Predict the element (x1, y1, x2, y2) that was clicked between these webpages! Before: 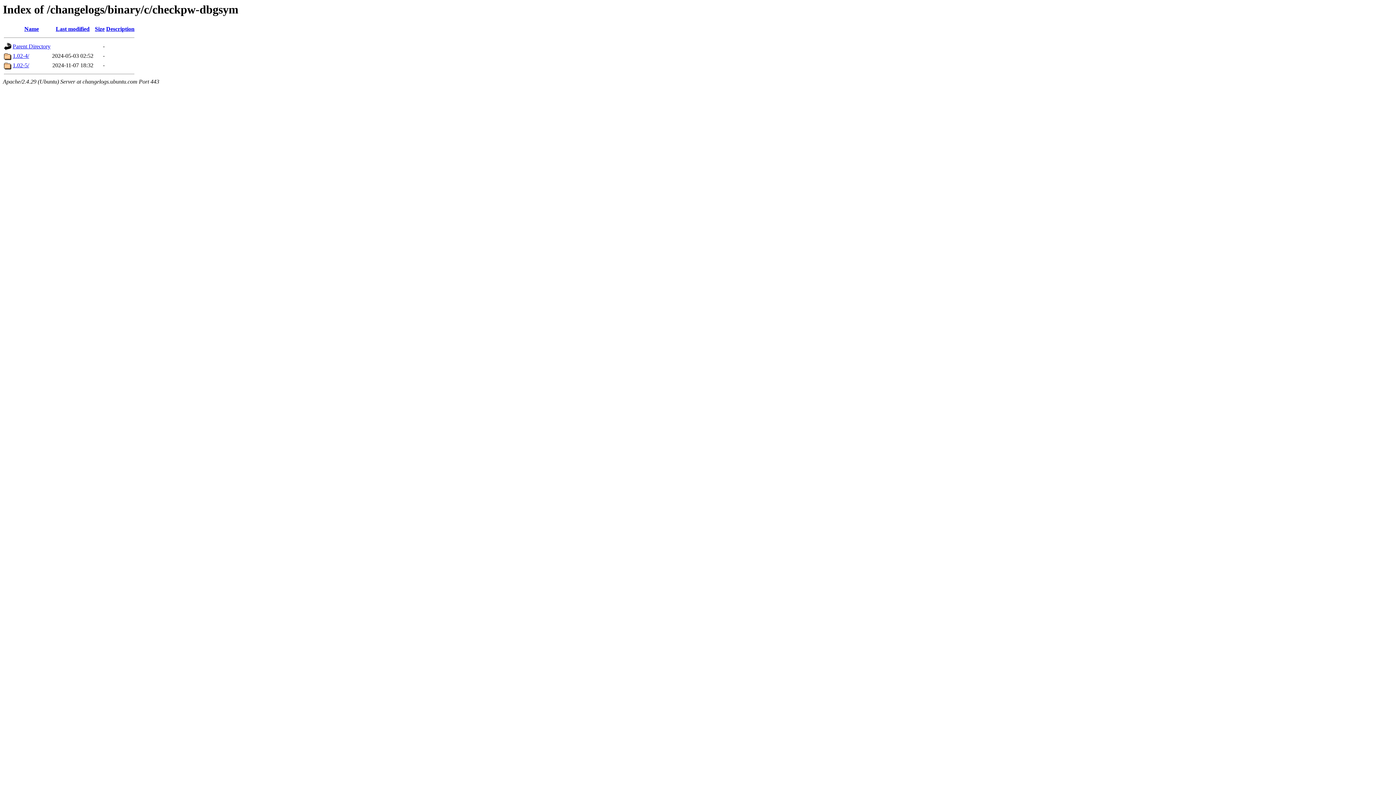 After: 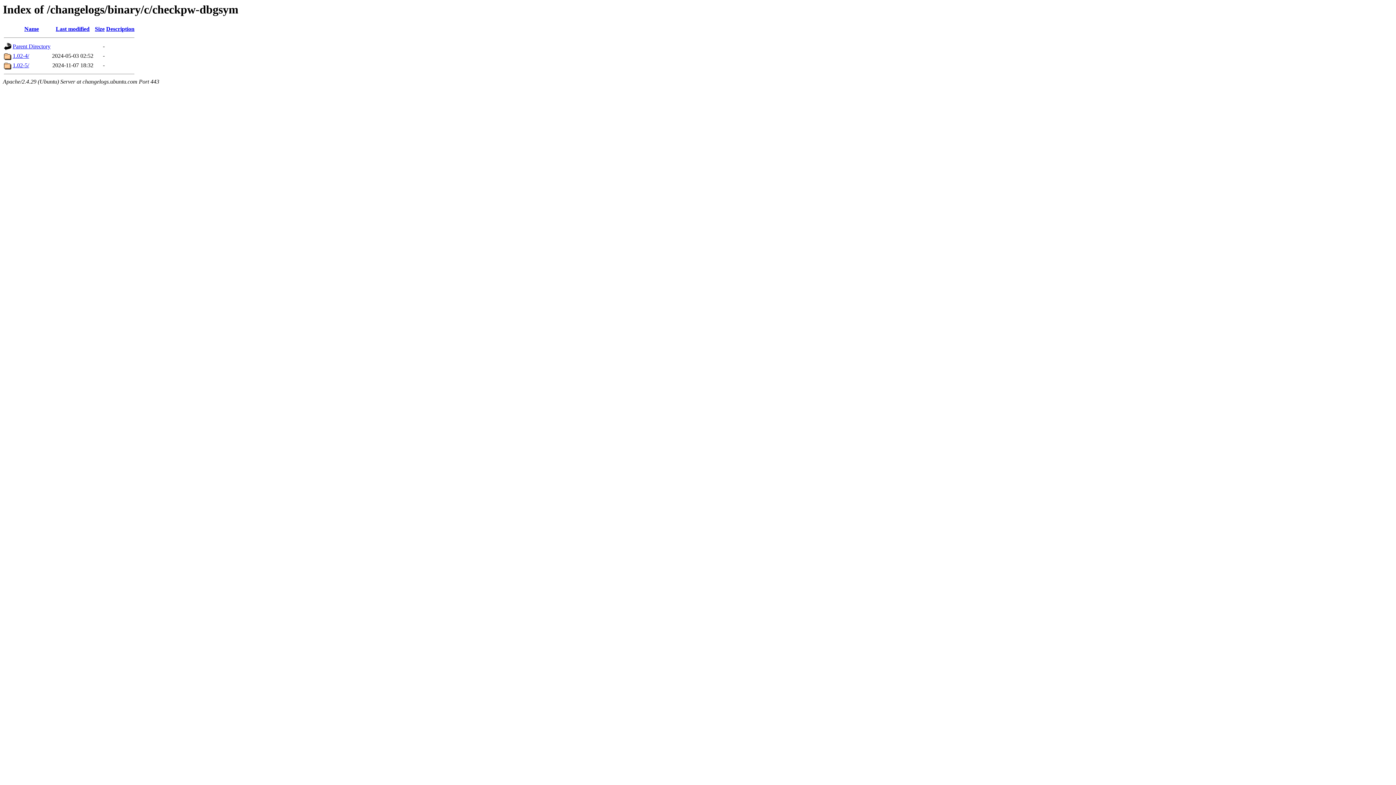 Action: label: Size bbox: (94, 25, 104, 32)